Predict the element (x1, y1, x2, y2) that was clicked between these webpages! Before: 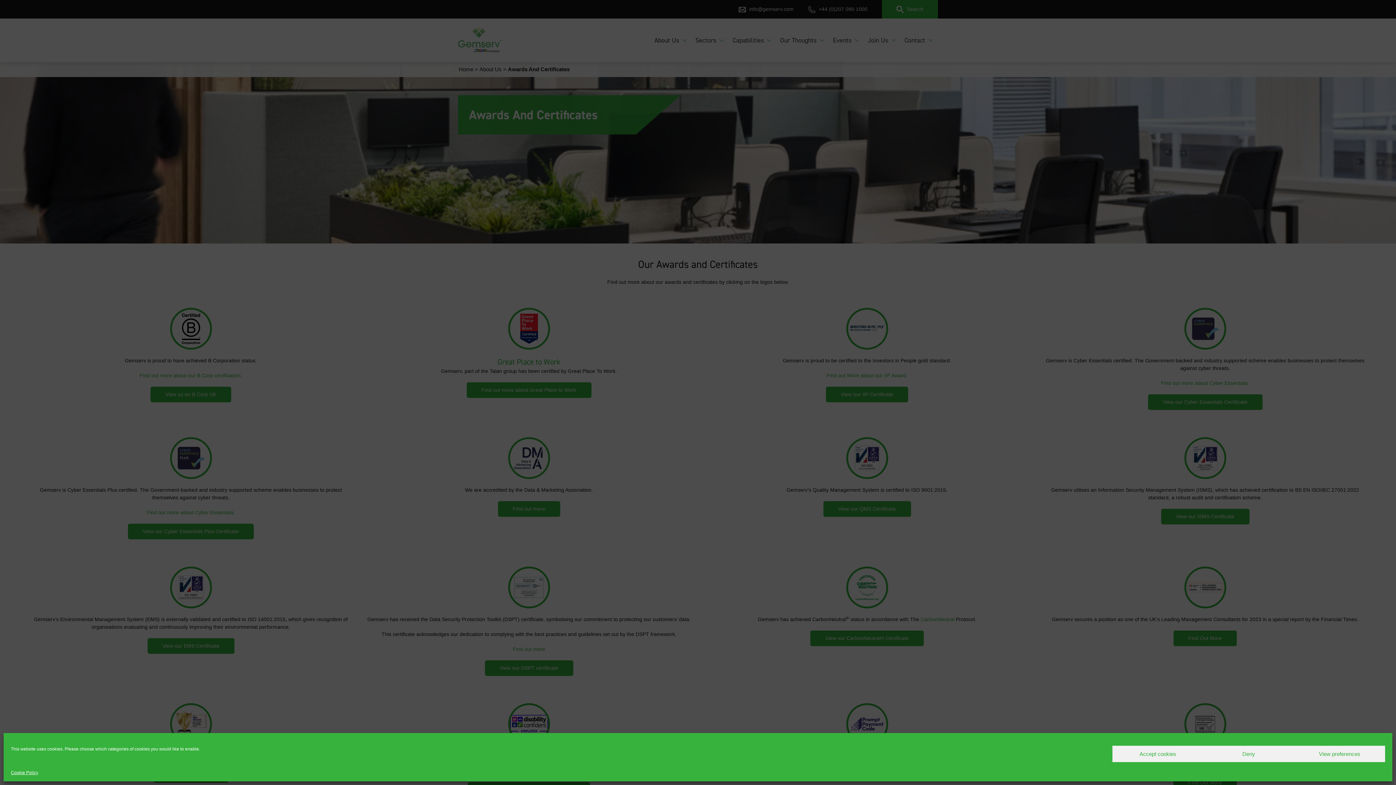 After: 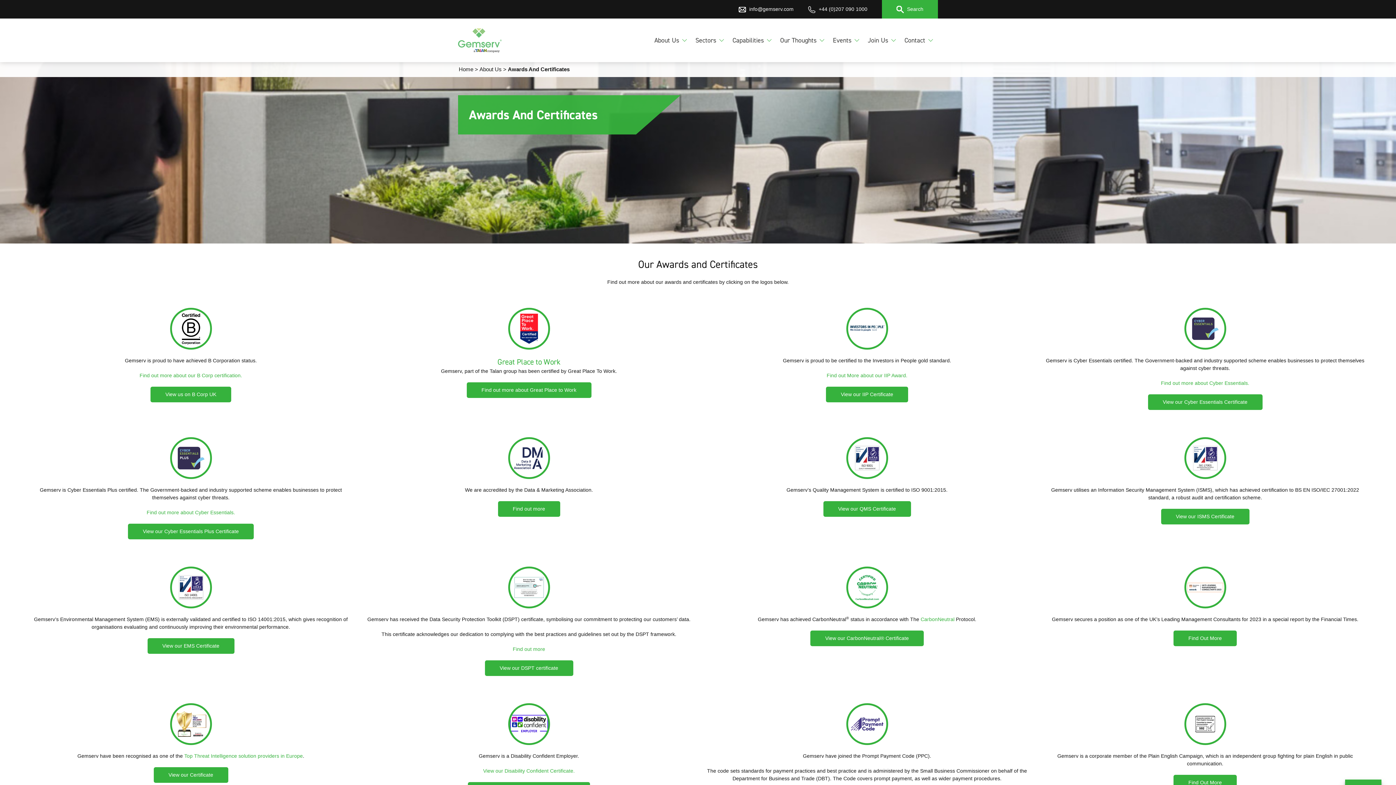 Action: bbox: (1112, 746, 1203, 762) label: Accept cookies